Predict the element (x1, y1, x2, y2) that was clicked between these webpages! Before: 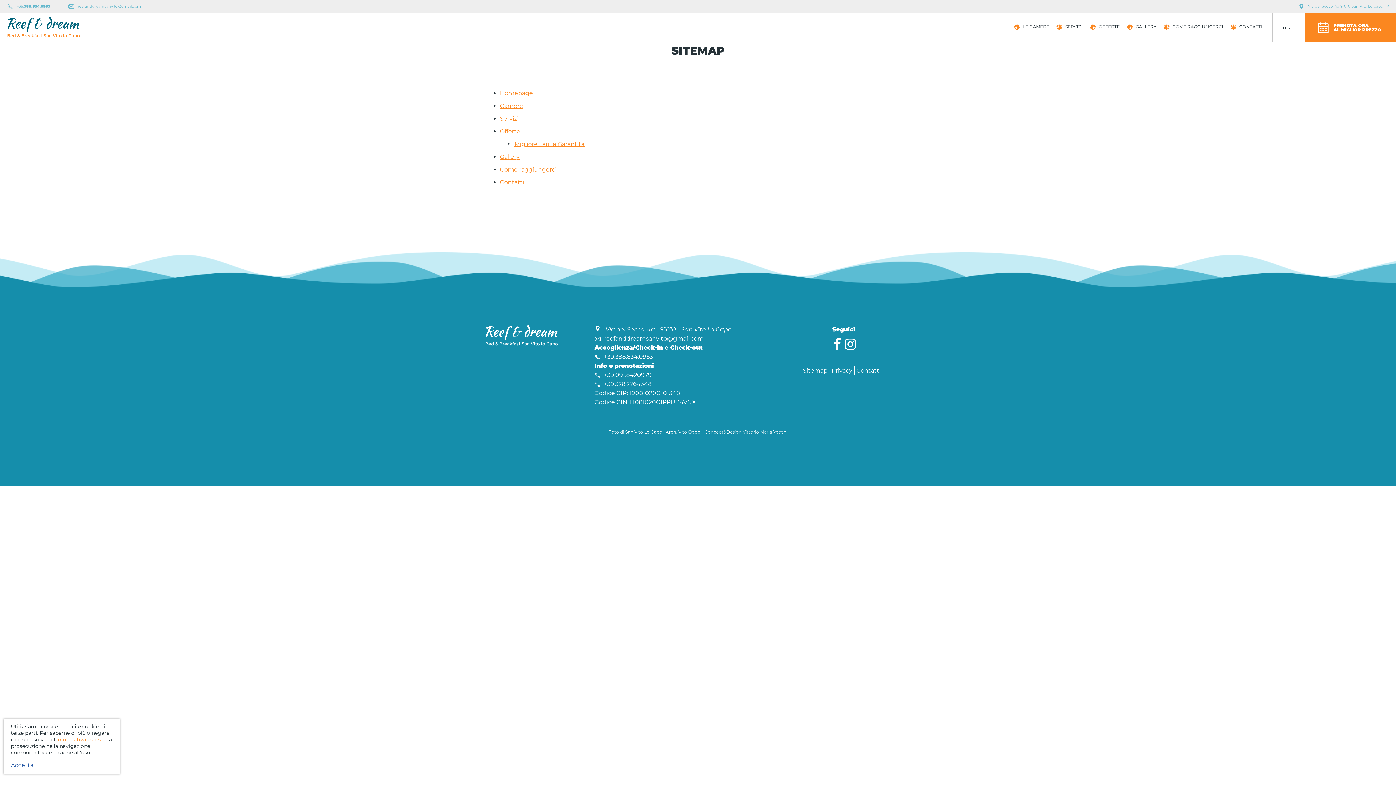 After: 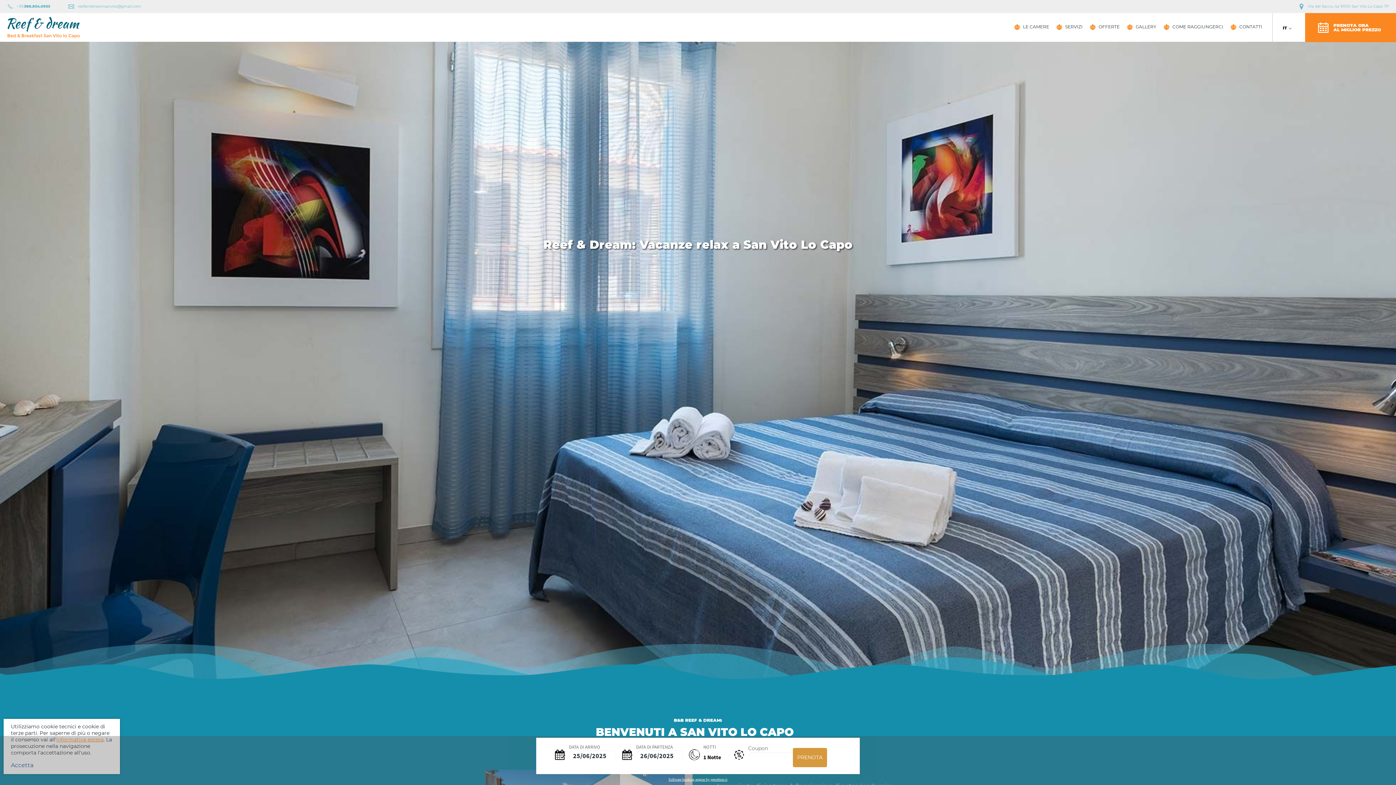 Action: bbox: (500, 89, 533, 96) label: Homepage